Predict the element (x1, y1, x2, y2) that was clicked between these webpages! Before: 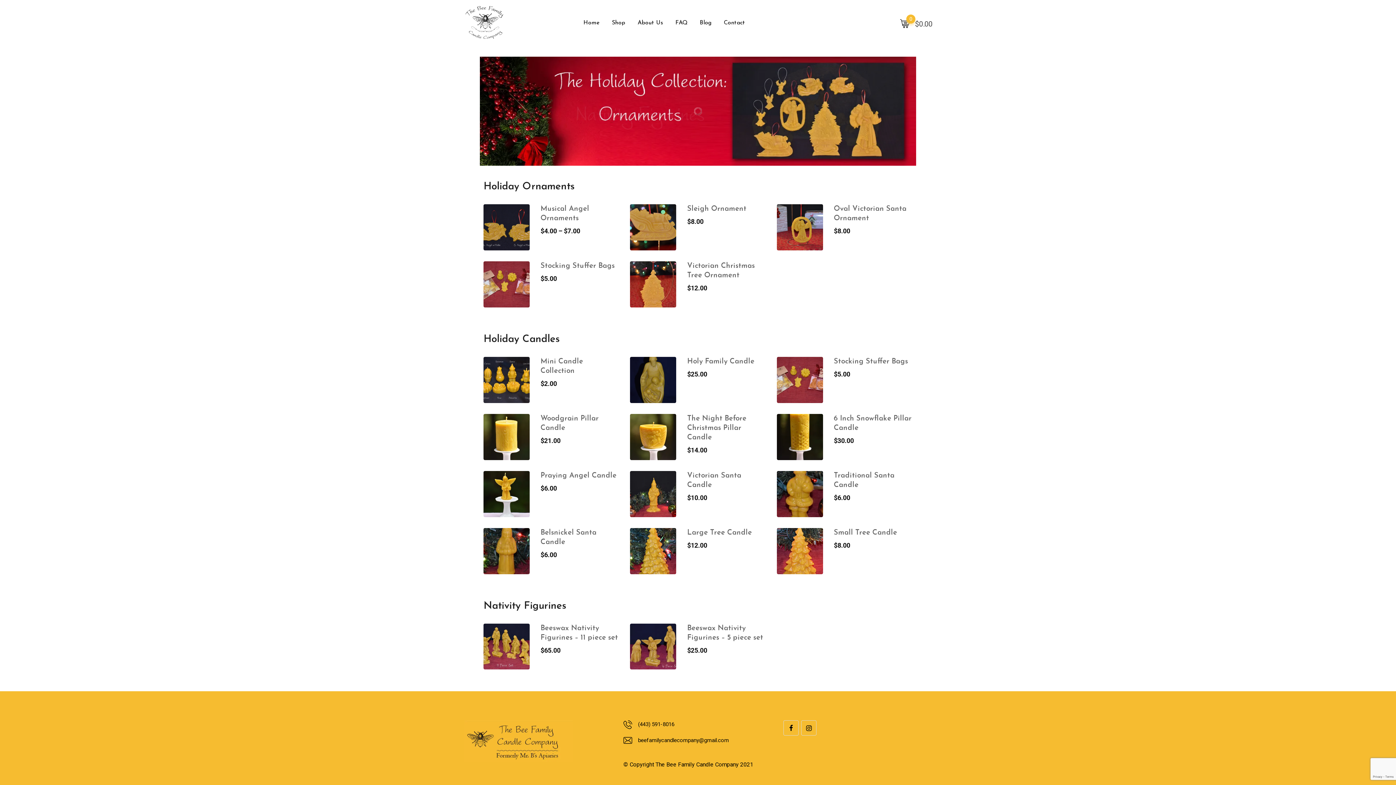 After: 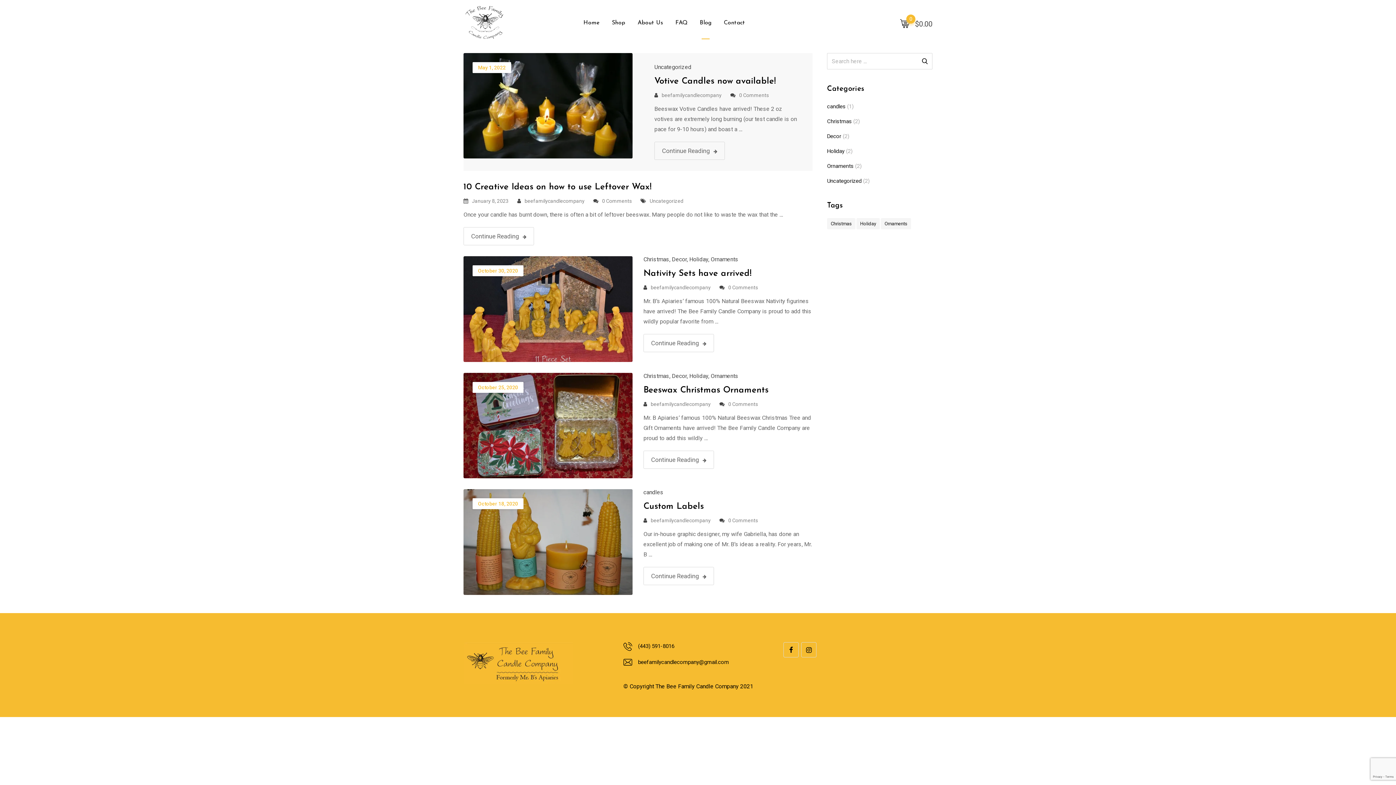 Action: label: Blog bbox: (694, 6, 717, 39)